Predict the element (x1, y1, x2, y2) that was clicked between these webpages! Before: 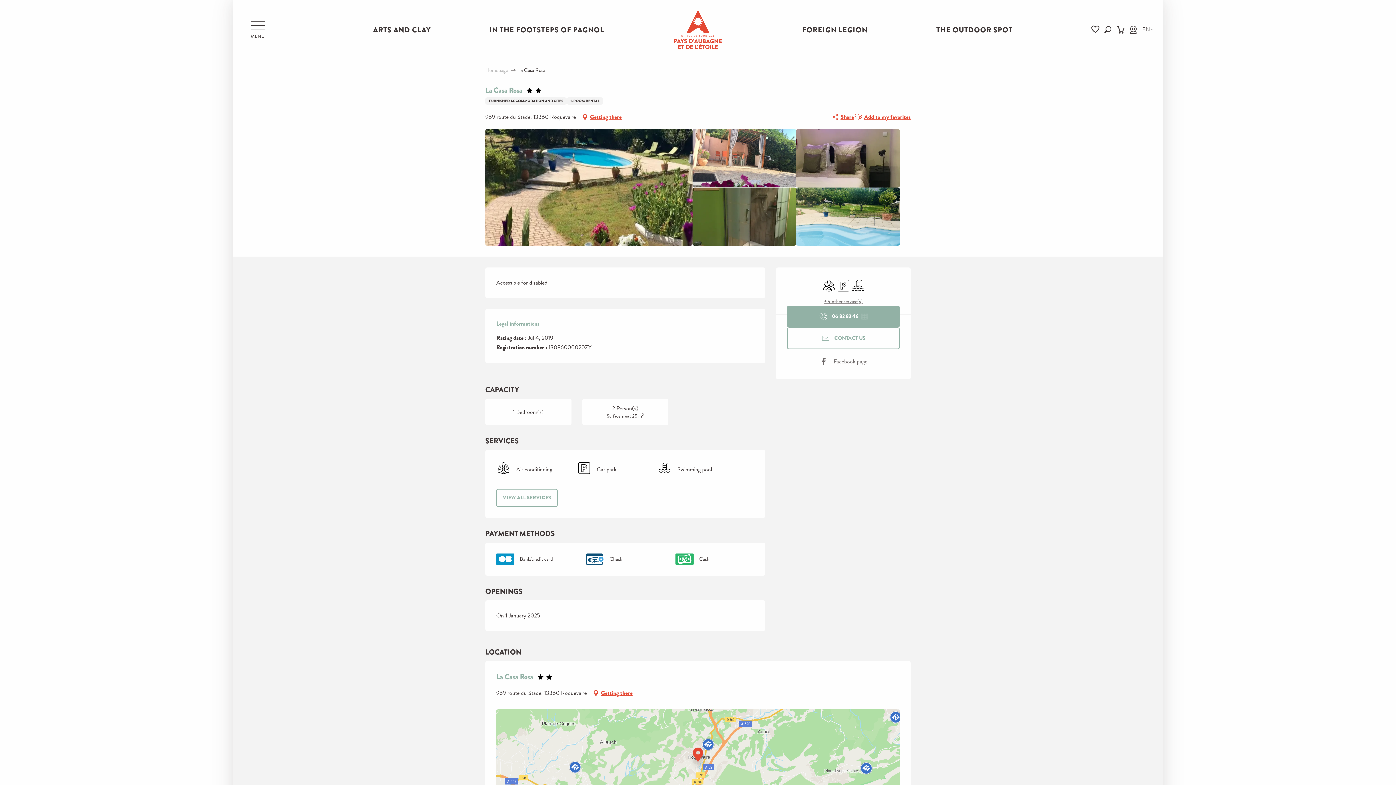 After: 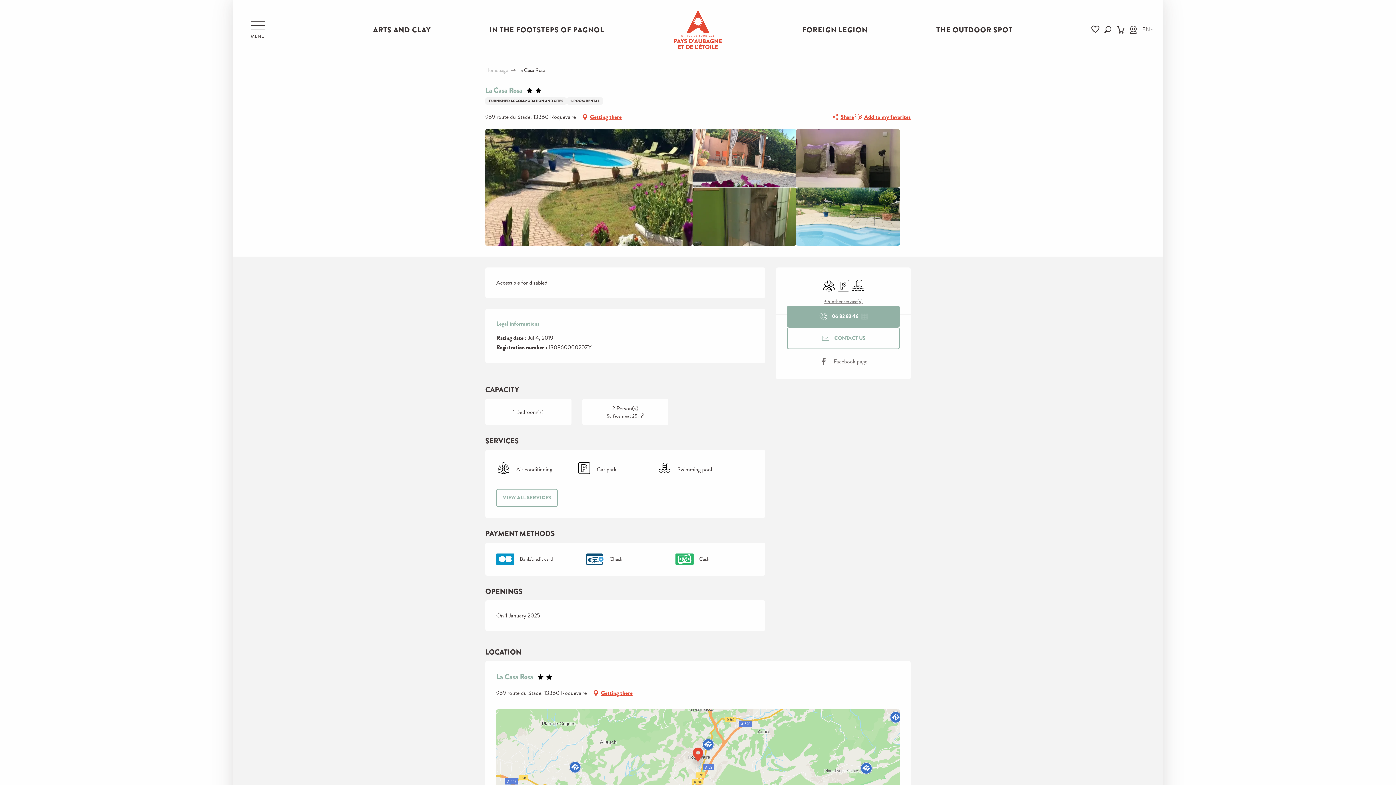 Action: bbox: (1101, 23, 1114, 36) label: Search